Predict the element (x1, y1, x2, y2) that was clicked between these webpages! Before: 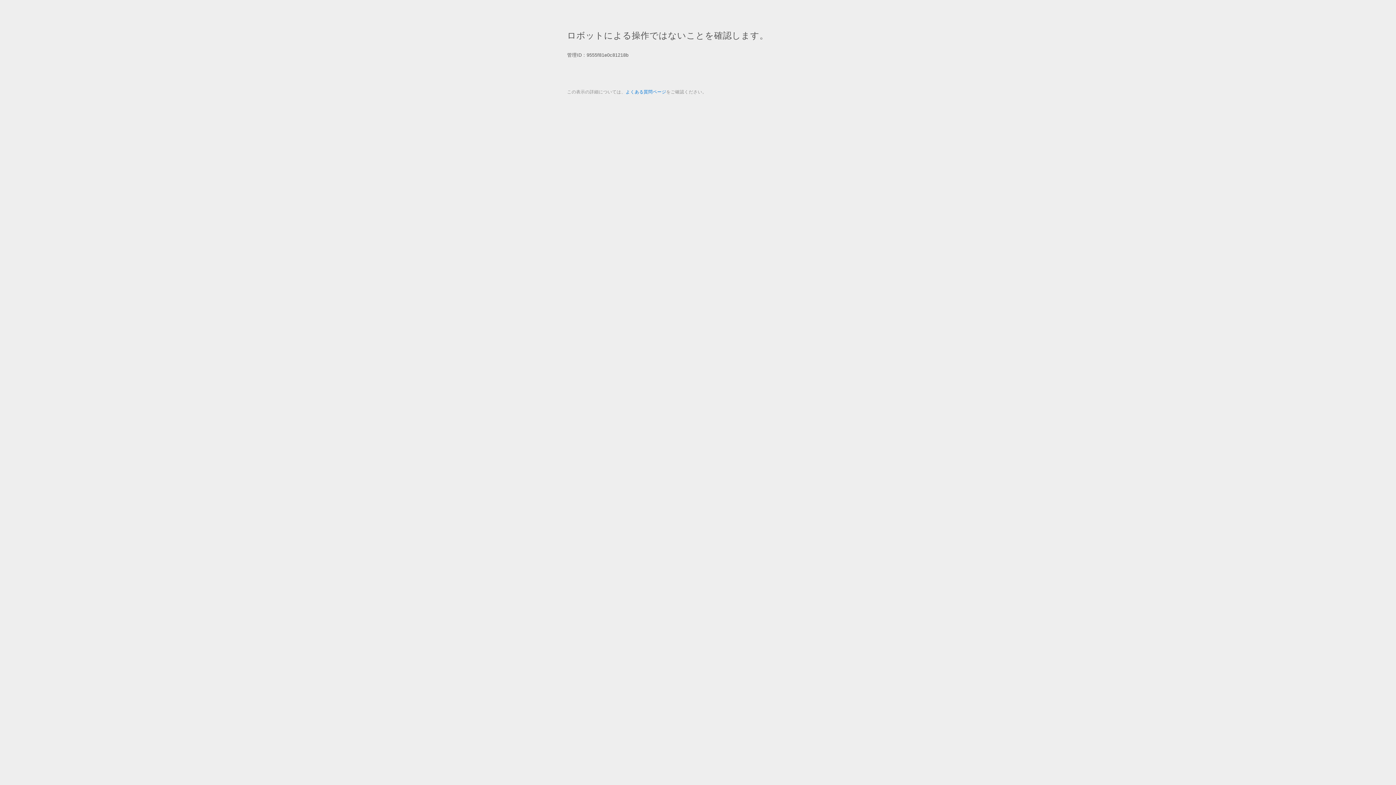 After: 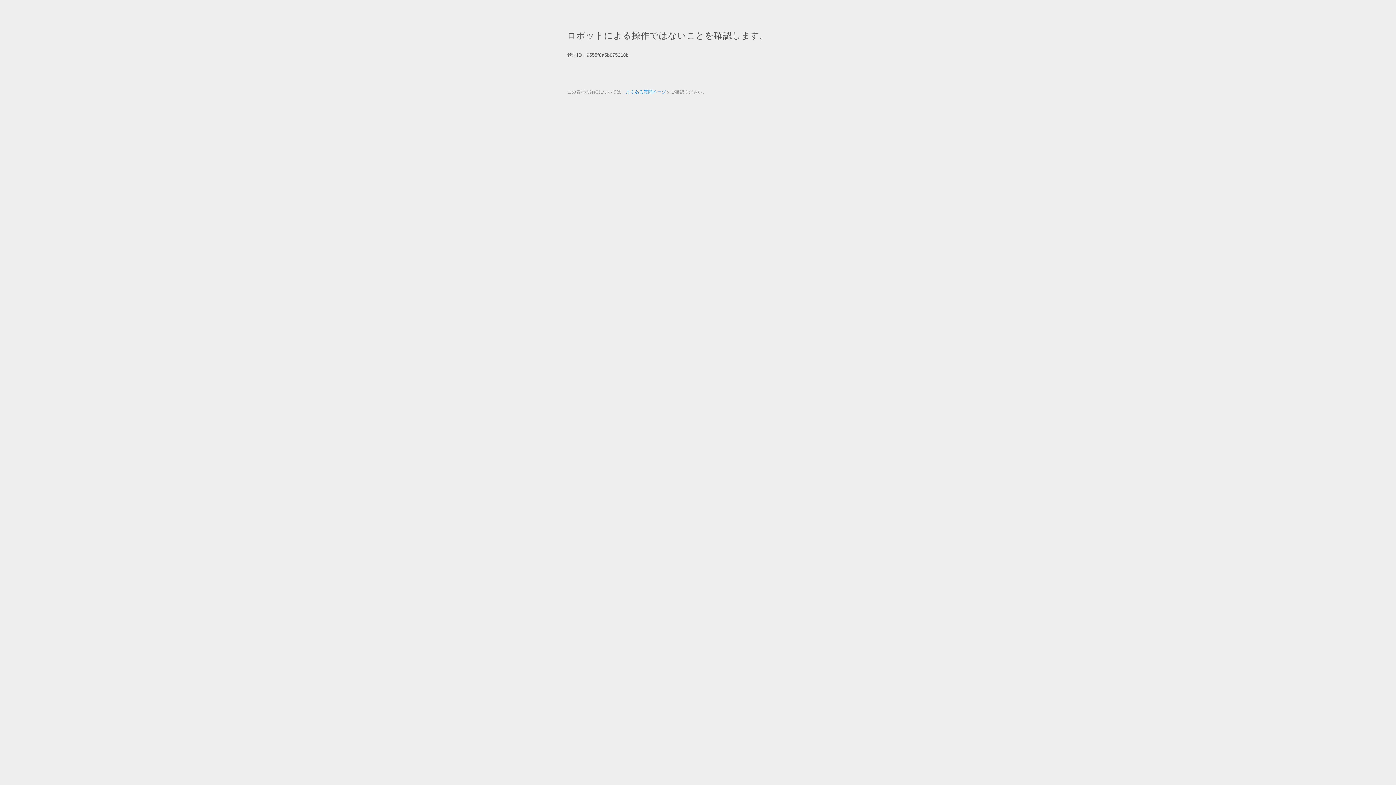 Action: label: よくある質問ページ bbox: (625, 89, 666, 94)